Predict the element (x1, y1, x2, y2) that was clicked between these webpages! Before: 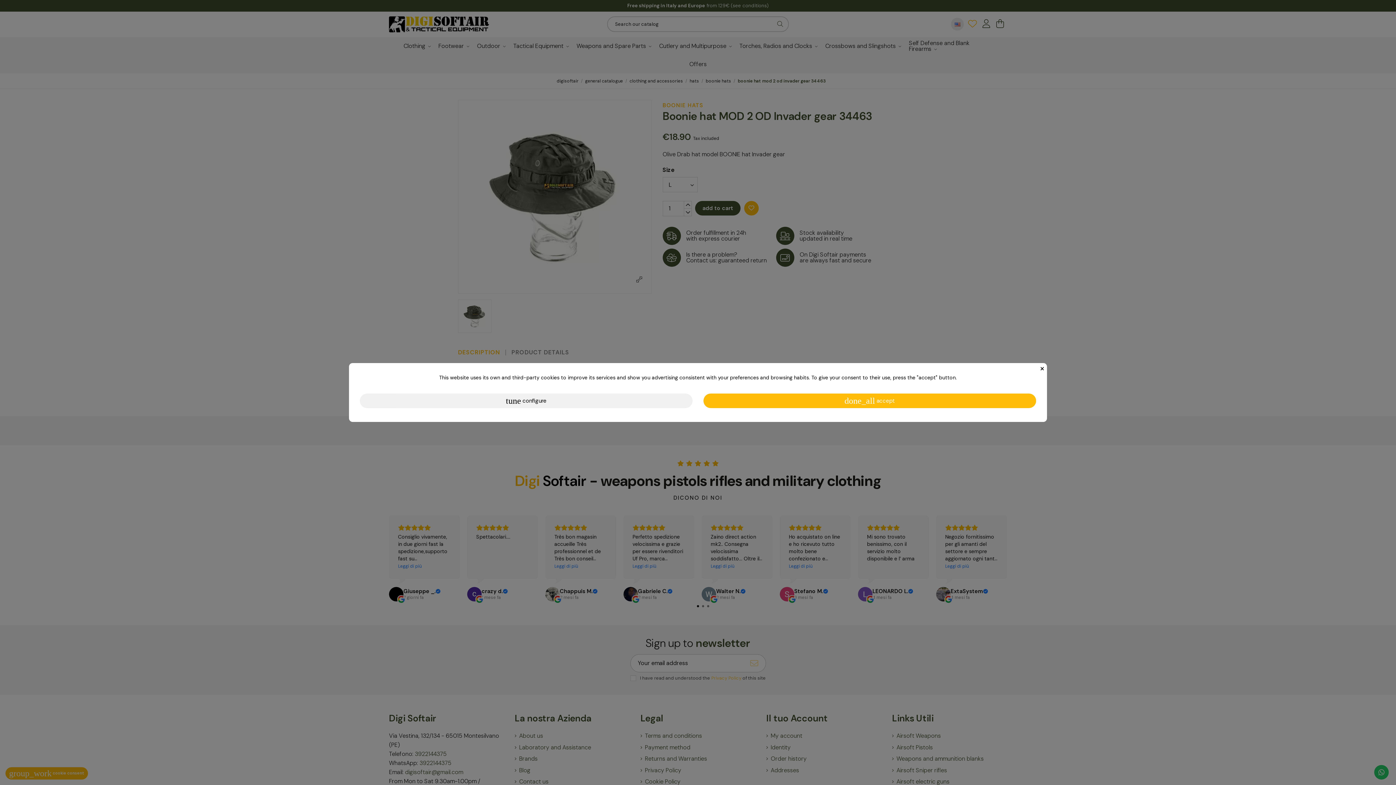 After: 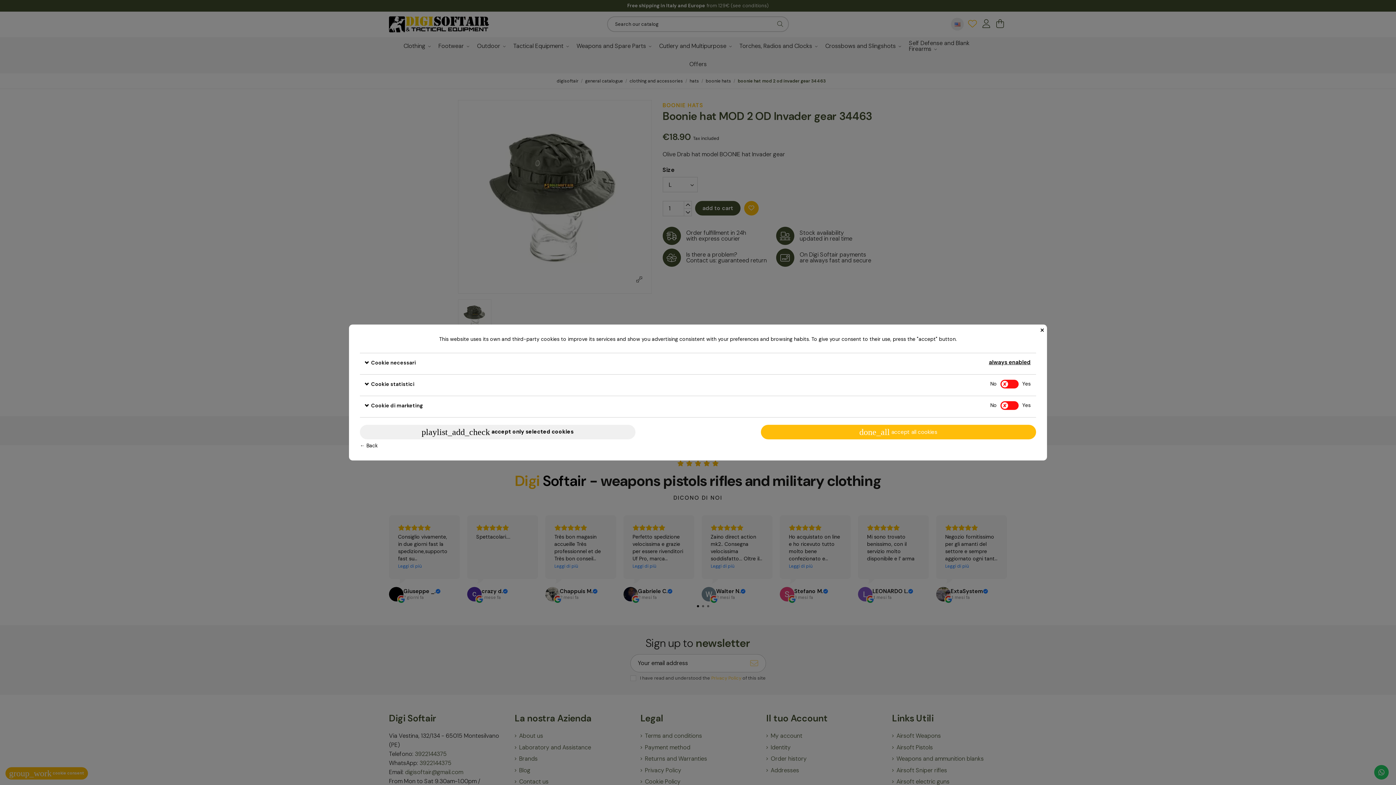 Action: label: tune configure bbox: (360, 393, 692, 408)